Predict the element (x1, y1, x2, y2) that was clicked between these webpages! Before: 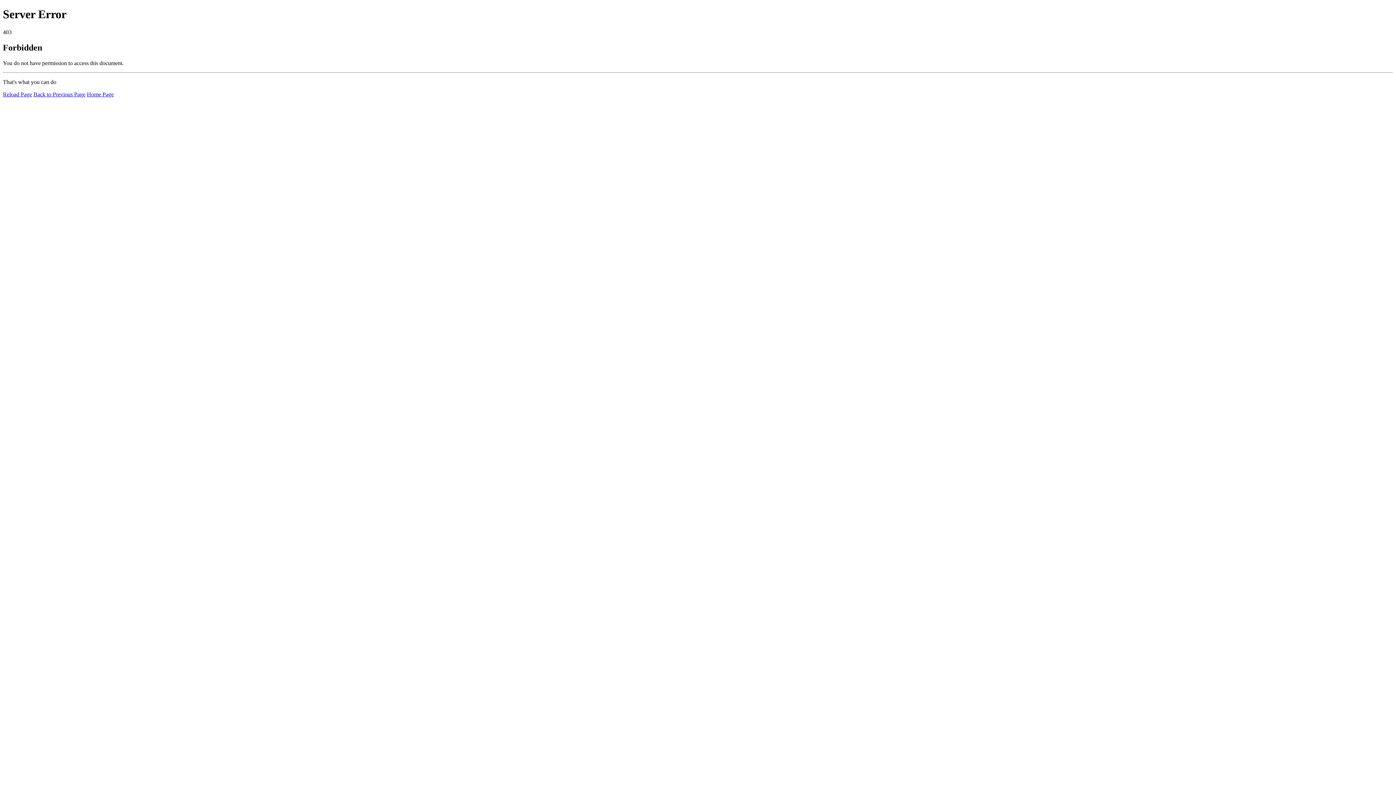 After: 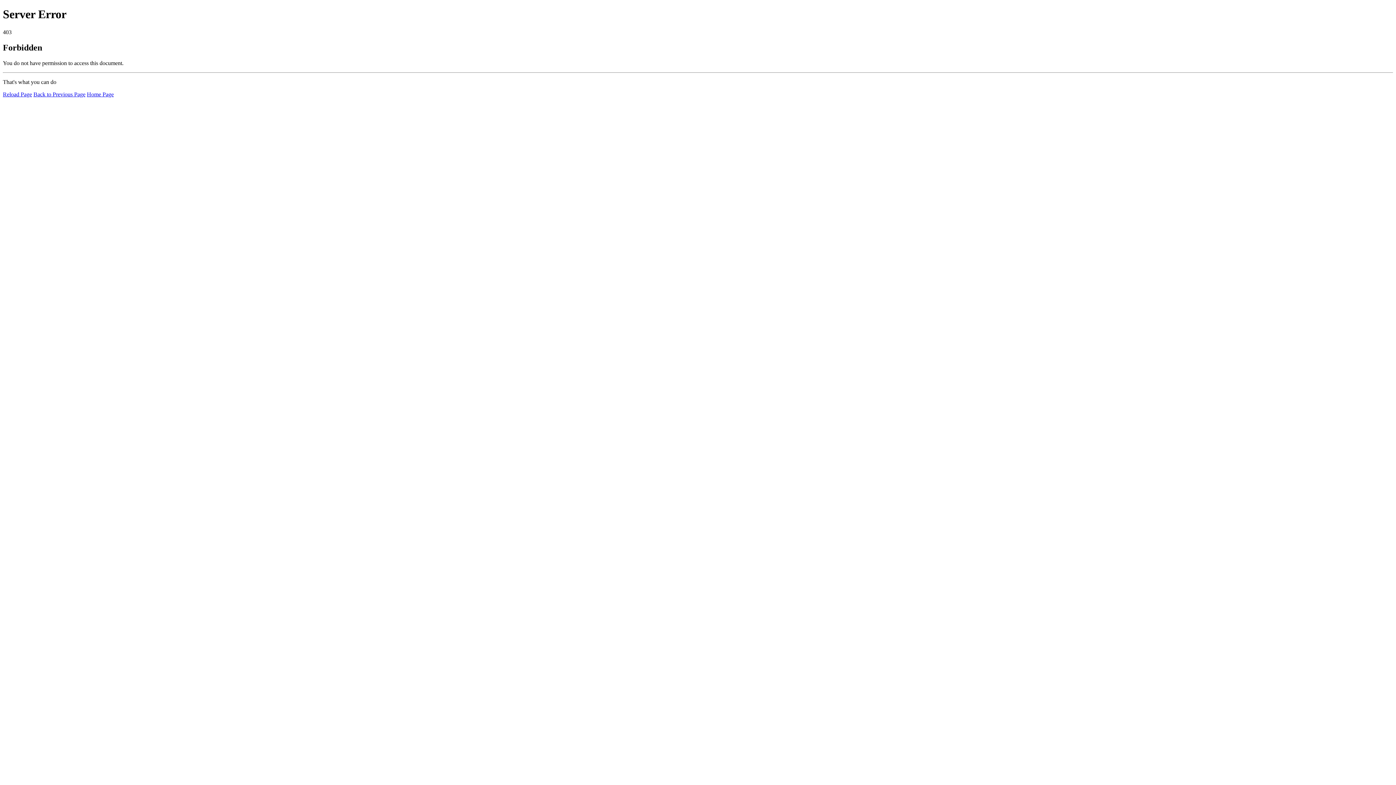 Action: bbox: (2, 91, 32, 97) label: Reload Page